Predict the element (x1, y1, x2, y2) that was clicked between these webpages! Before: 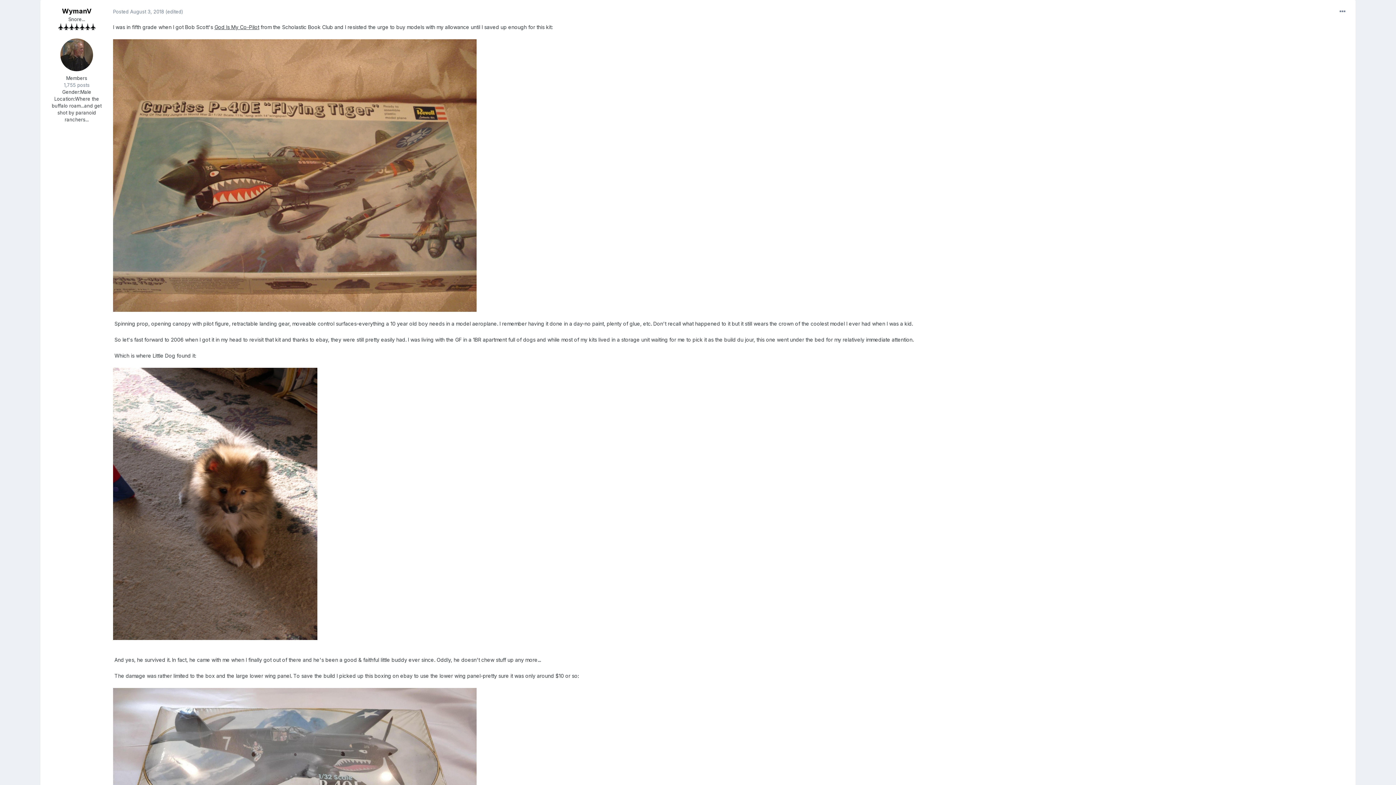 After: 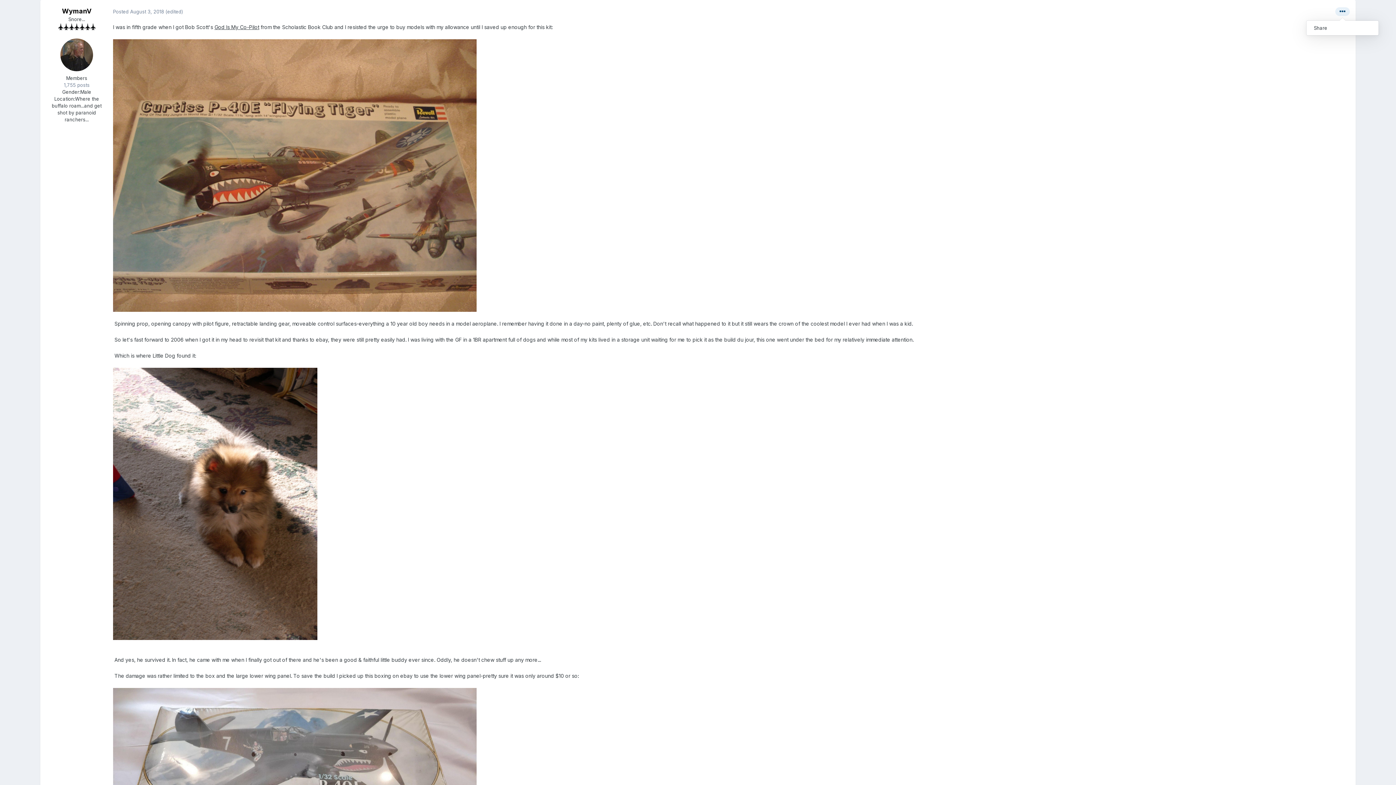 Action: bbox: (1335, 7, 1350, 16)